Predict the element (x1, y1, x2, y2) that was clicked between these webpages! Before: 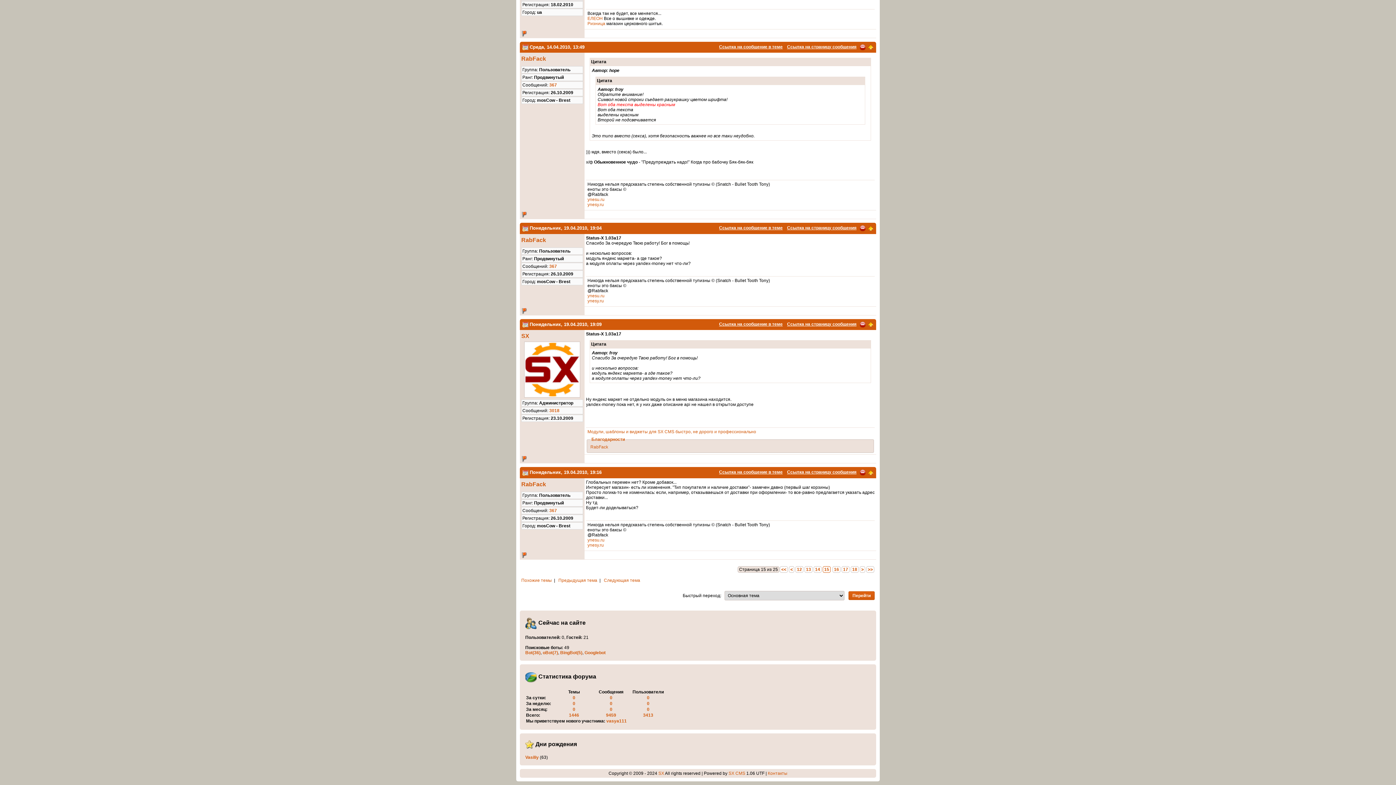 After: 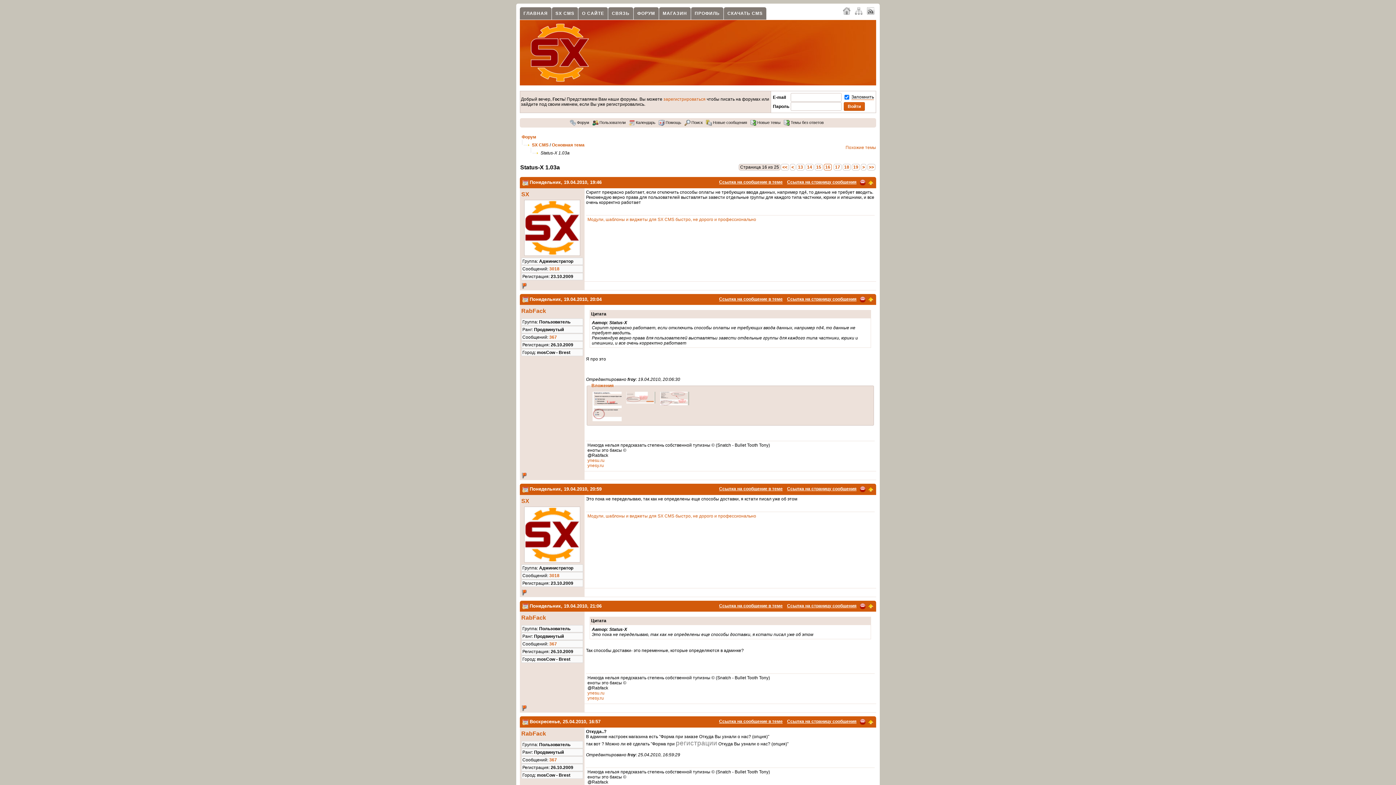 Action: bbox: (832, 566, 840, 572) label: 16